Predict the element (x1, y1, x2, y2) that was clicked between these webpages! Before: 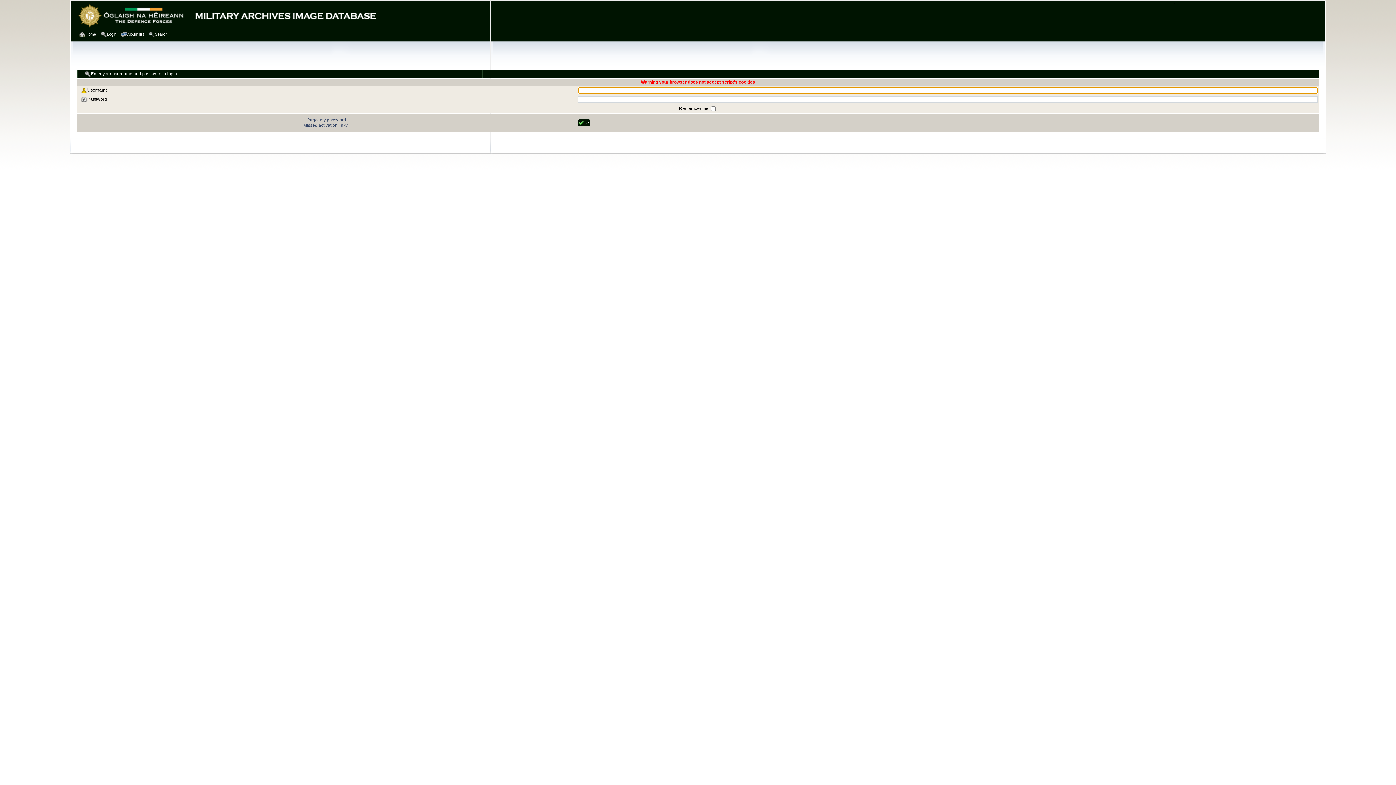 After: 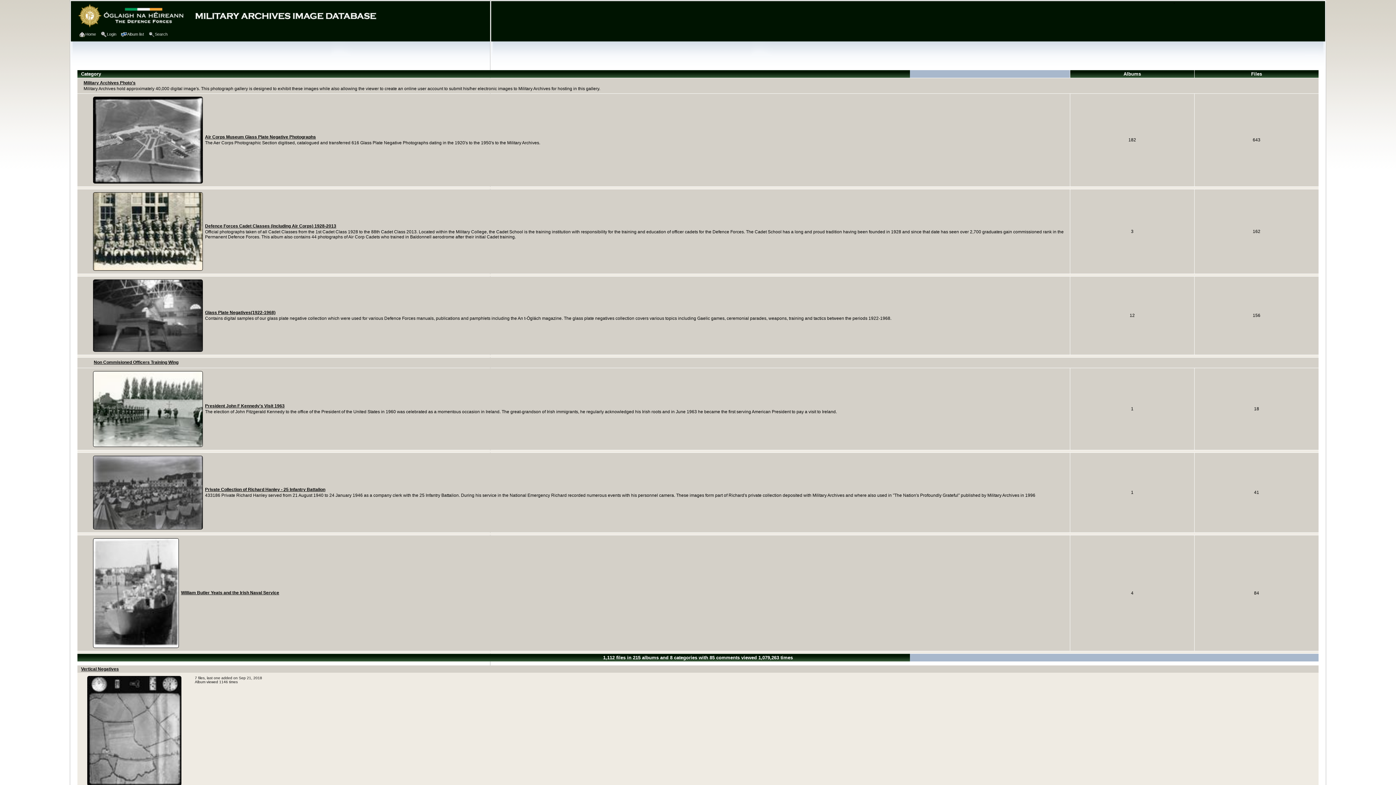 Action: bbox: (79, 30, 97, 38) label: Home